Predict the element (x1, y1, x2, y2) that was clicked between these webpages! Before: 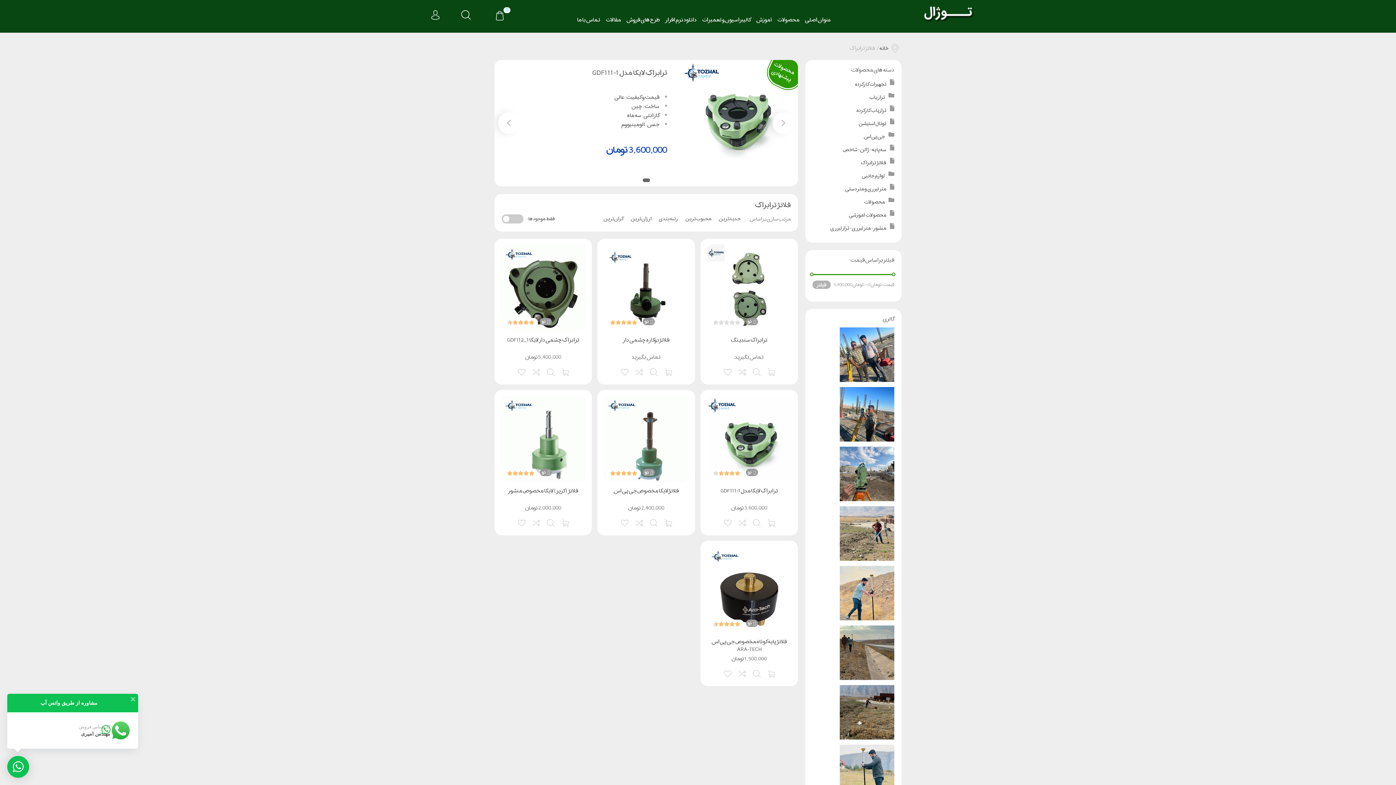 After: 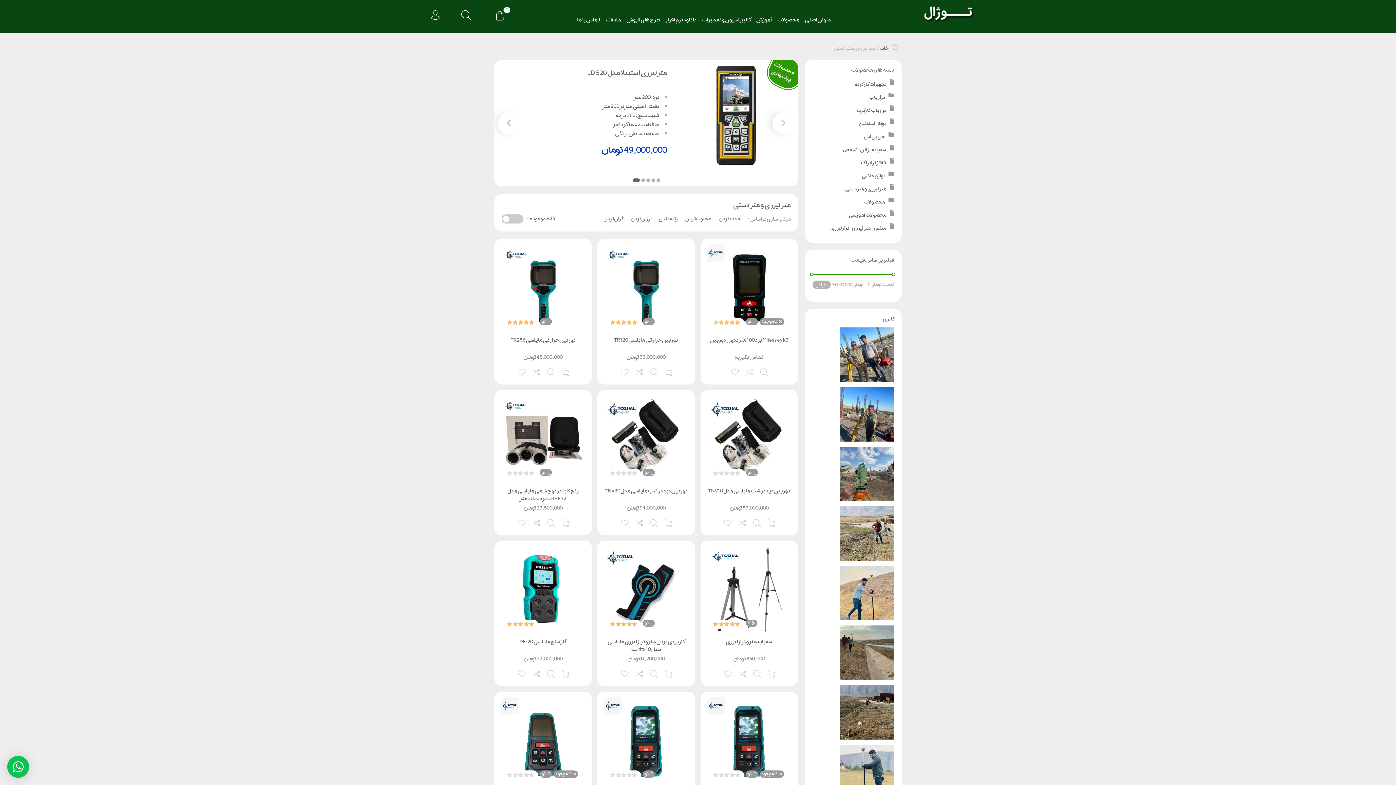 Action: bbox: (845, 184, 886, 193) label: متر لیزری و متر دستی